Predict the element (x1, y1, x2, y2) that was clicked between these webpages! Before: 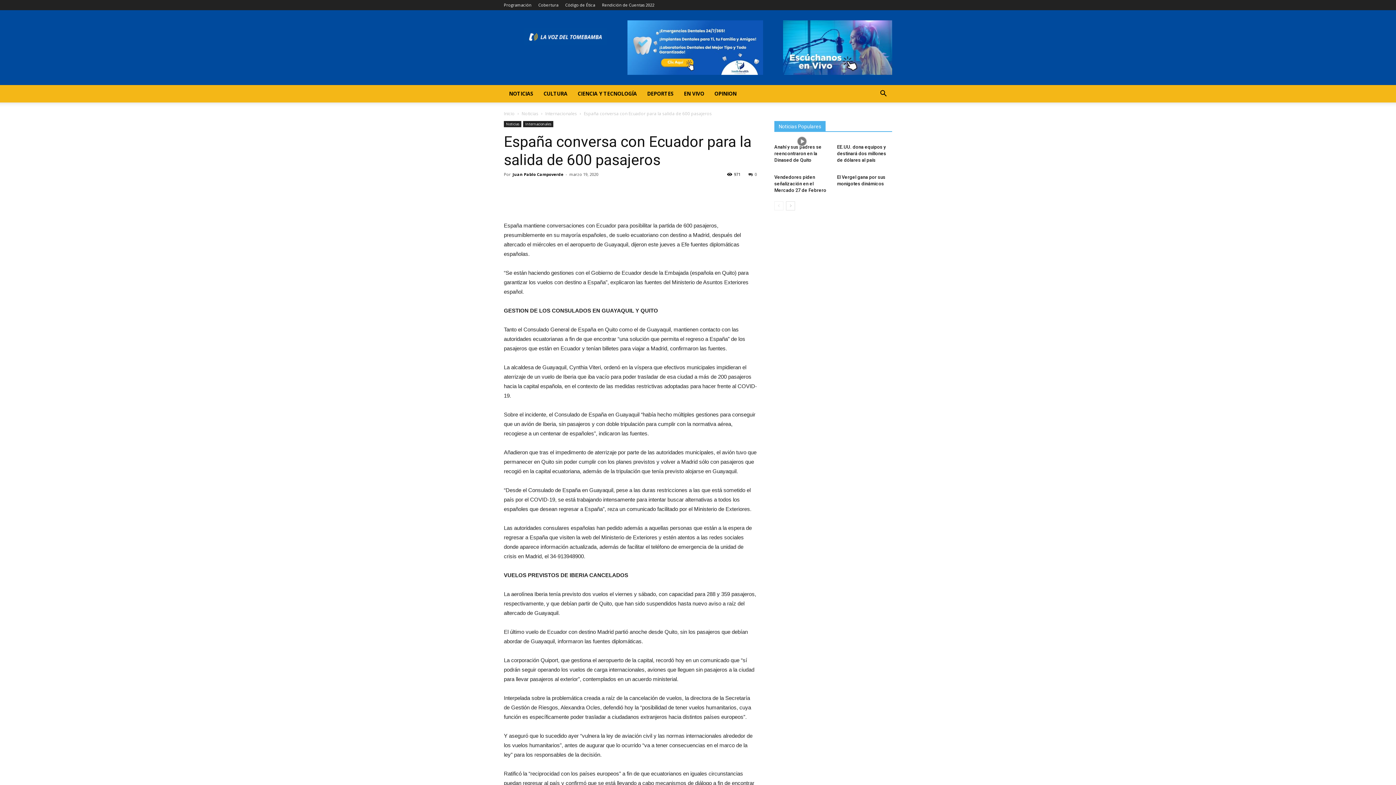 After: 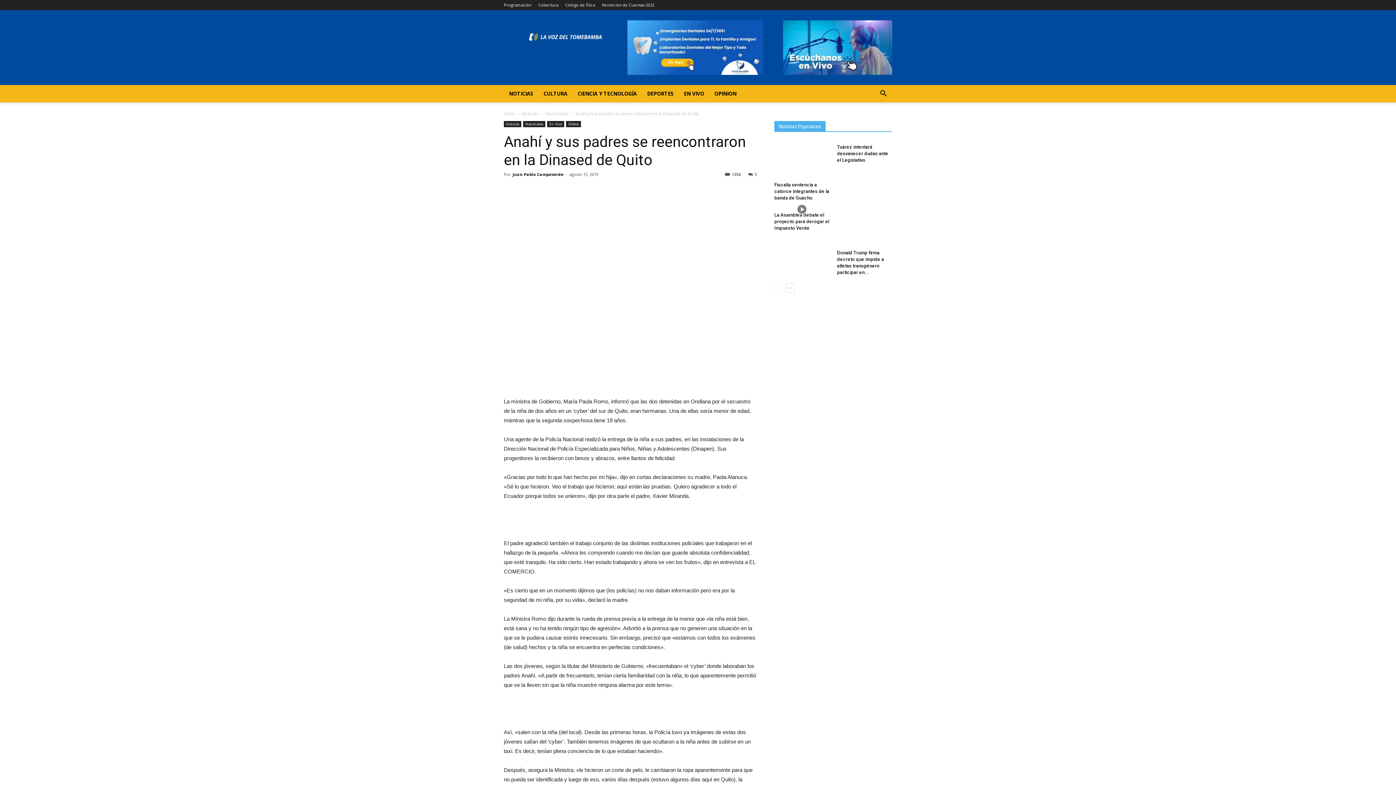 Action: label: Anahí y sus padres se reencontraron en la Dinased de Quito bbox: (774, 144, 821, 162)